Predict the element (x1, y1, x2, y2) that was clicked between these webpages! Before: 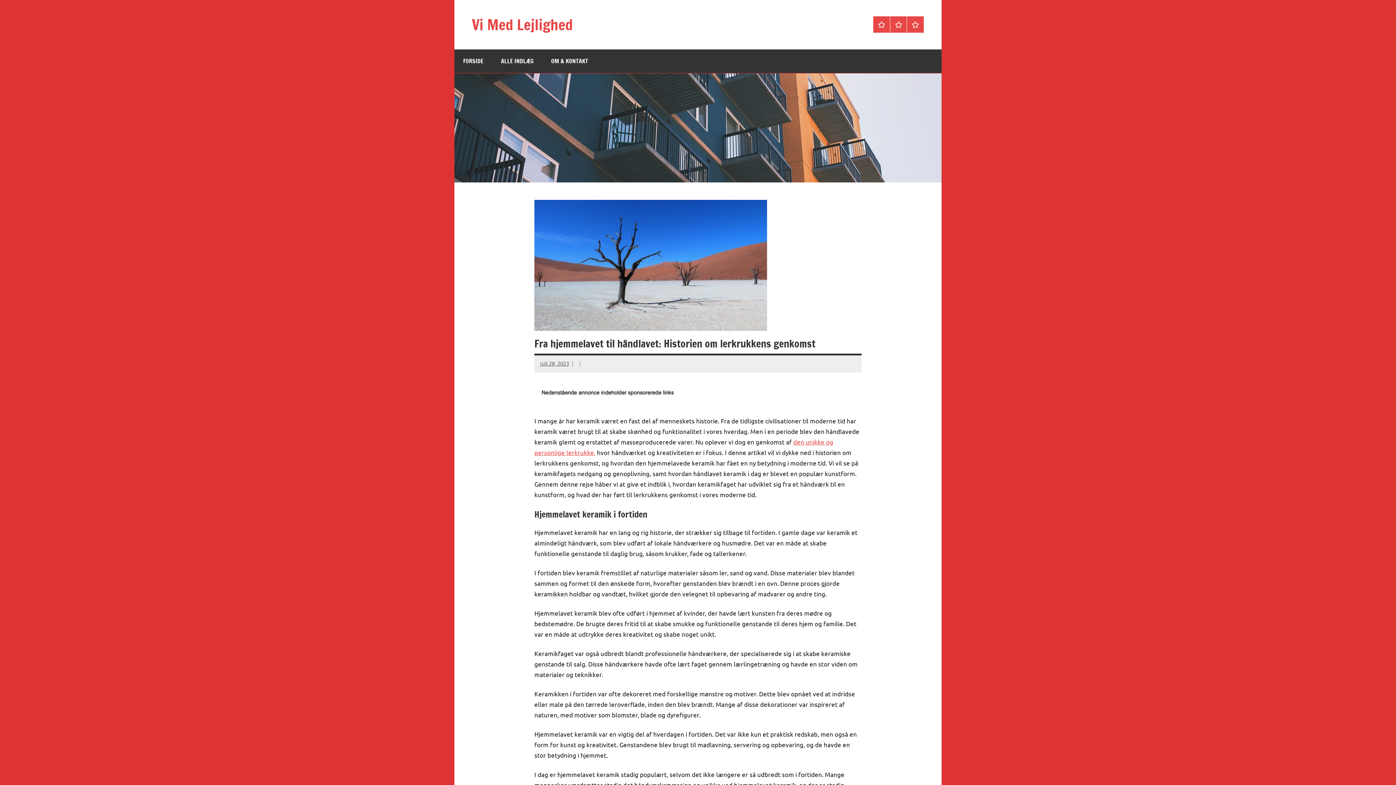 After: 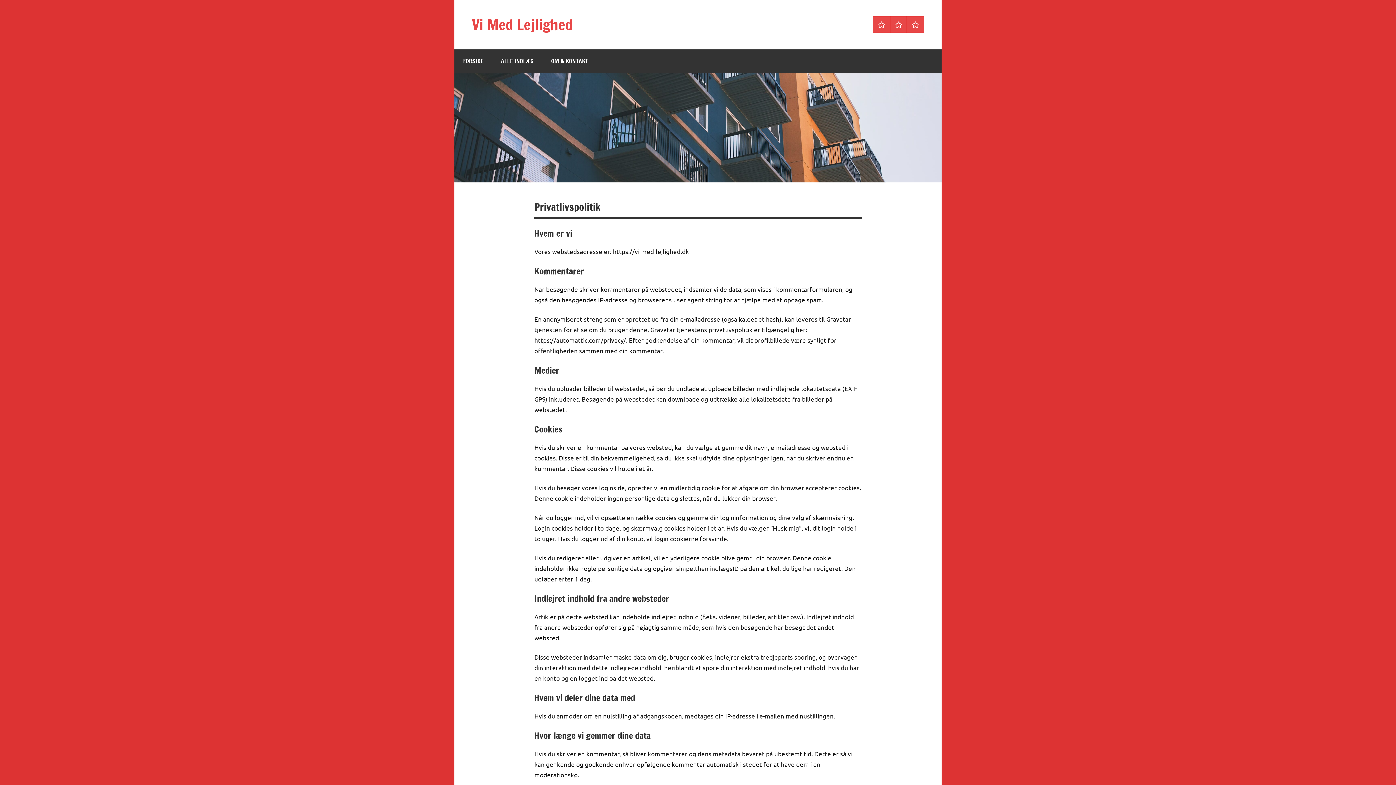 Action: bbox: (907, 16, 924, 32) label: Privatlivspolitik